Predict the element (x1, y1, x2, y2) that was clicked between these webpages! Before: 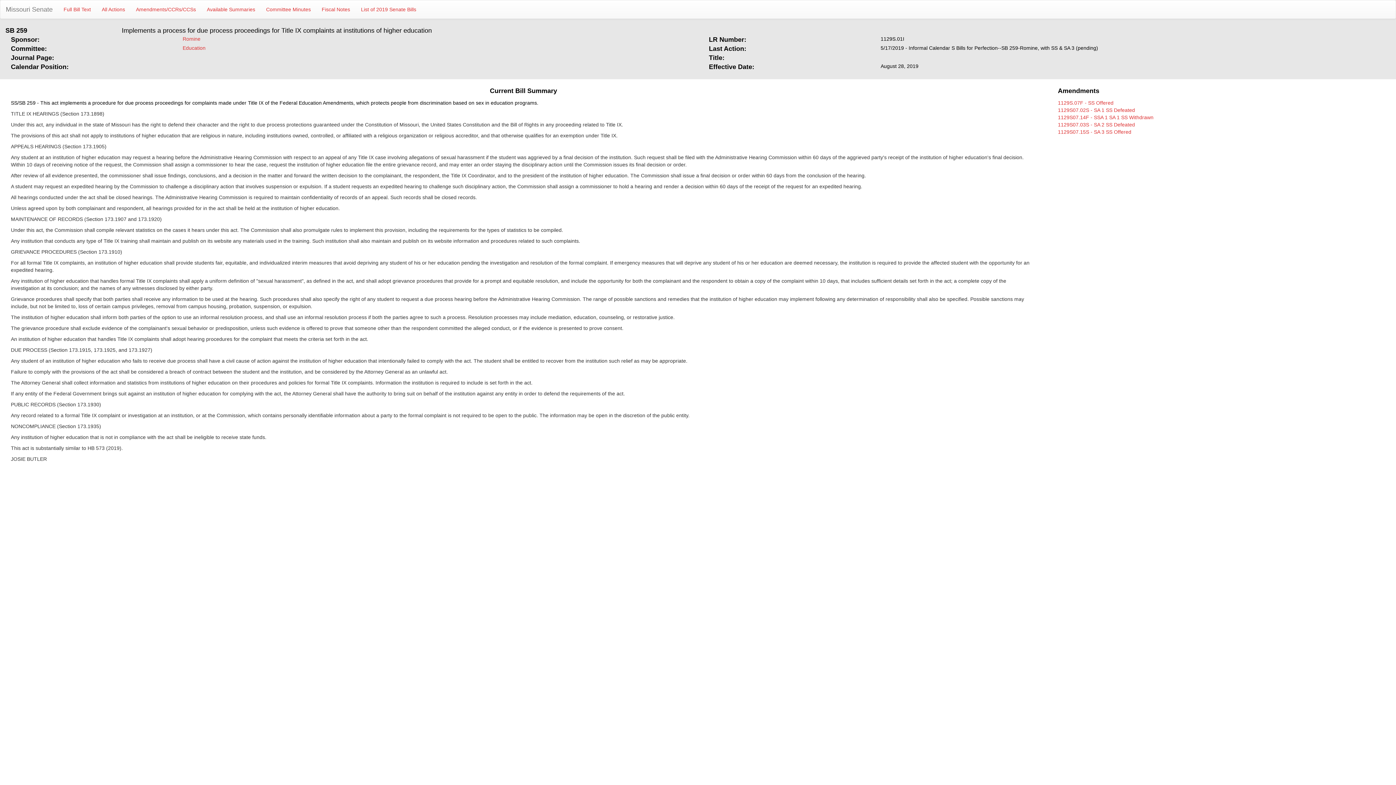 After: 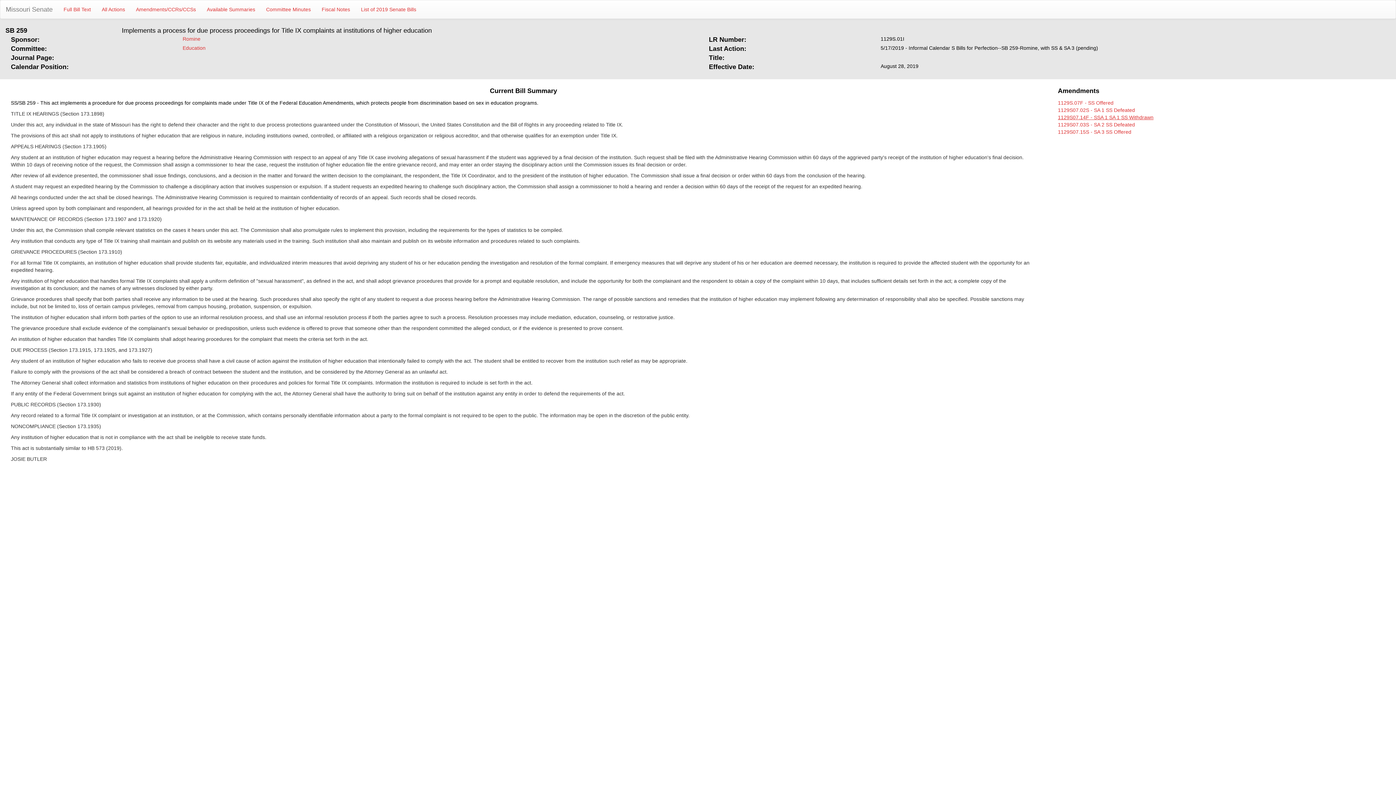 Action: bbox: (1058, 114, 1153, 120) label: 1129S07.14F - SSA 1 SA 1 SS Withdrawn